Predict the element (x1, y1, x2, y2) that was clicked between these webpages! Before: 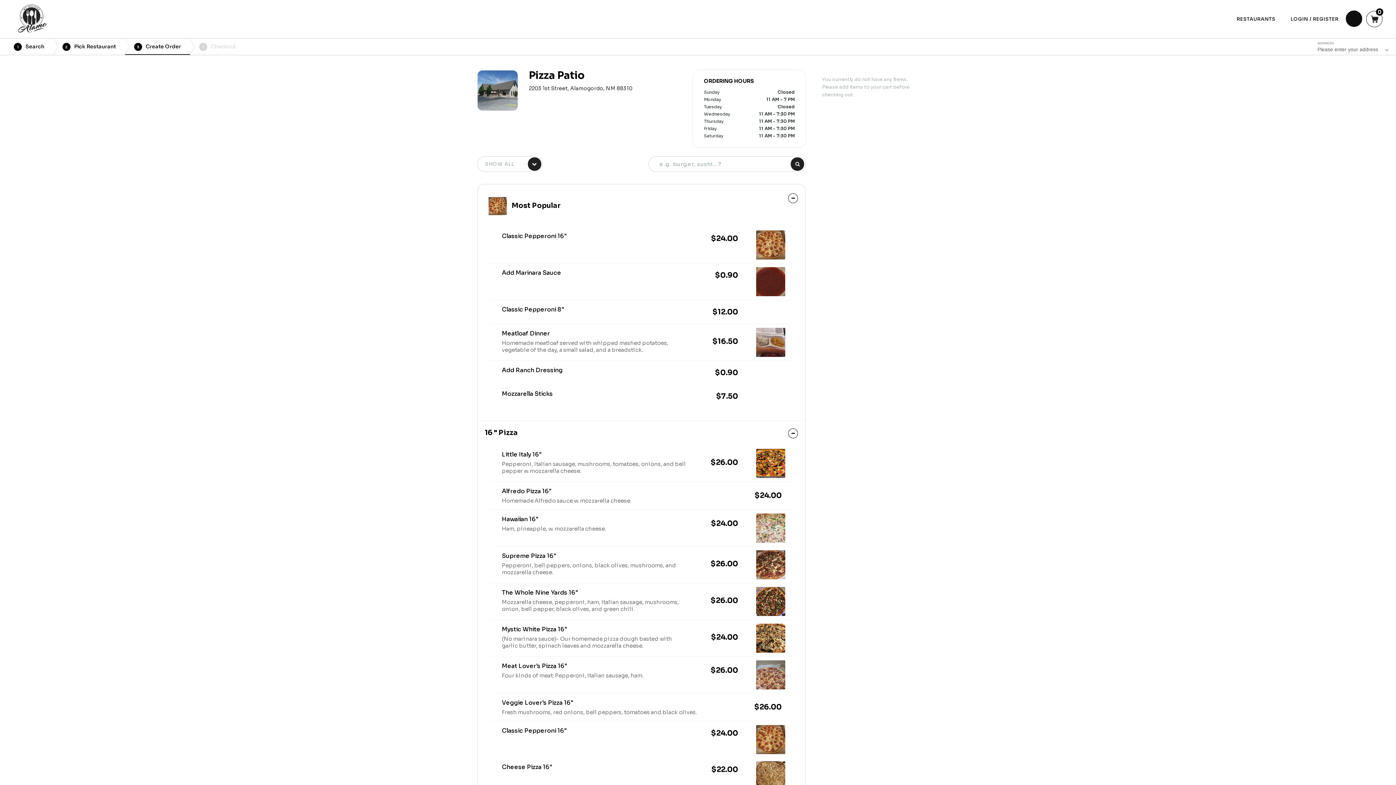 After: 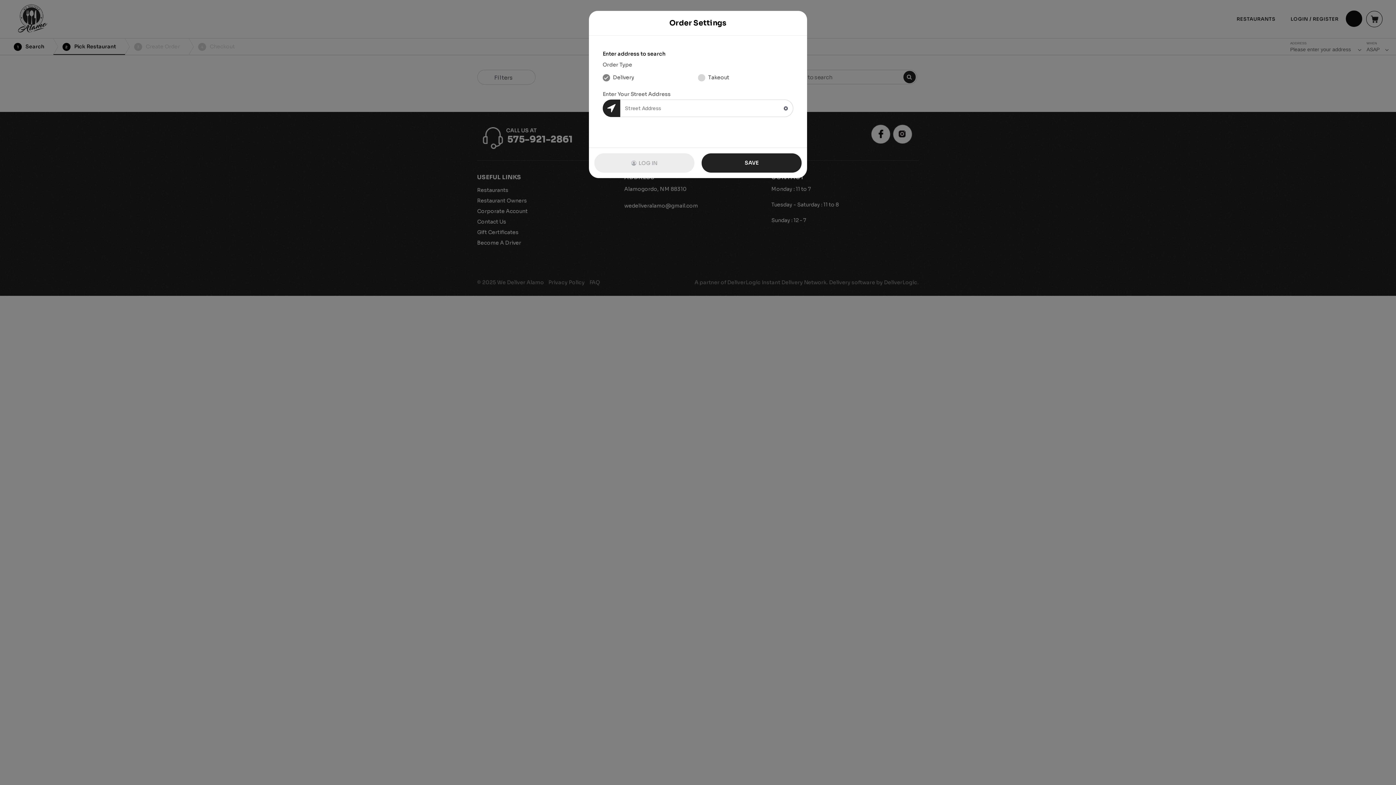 Action: label: 3
Create Order bbox: (125, 38, 190, 54)